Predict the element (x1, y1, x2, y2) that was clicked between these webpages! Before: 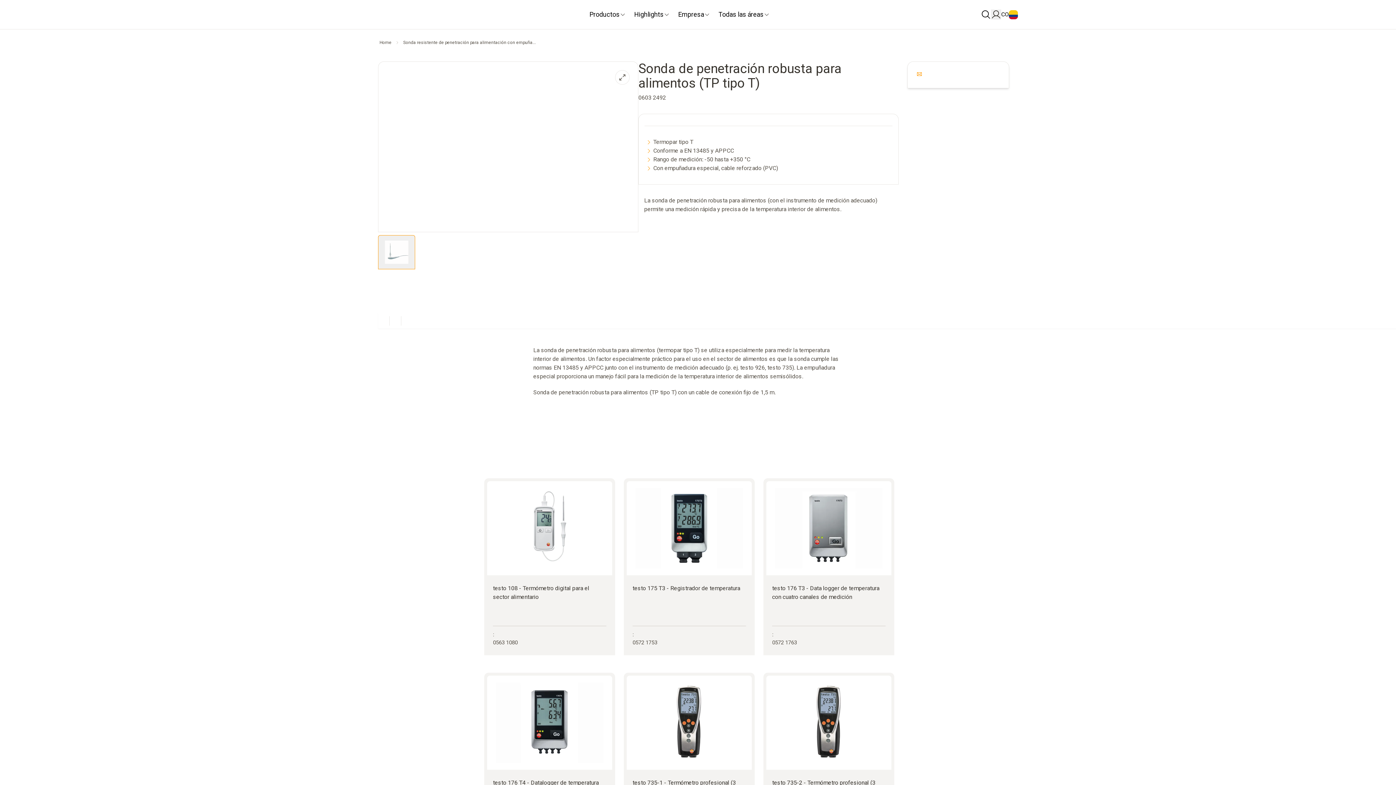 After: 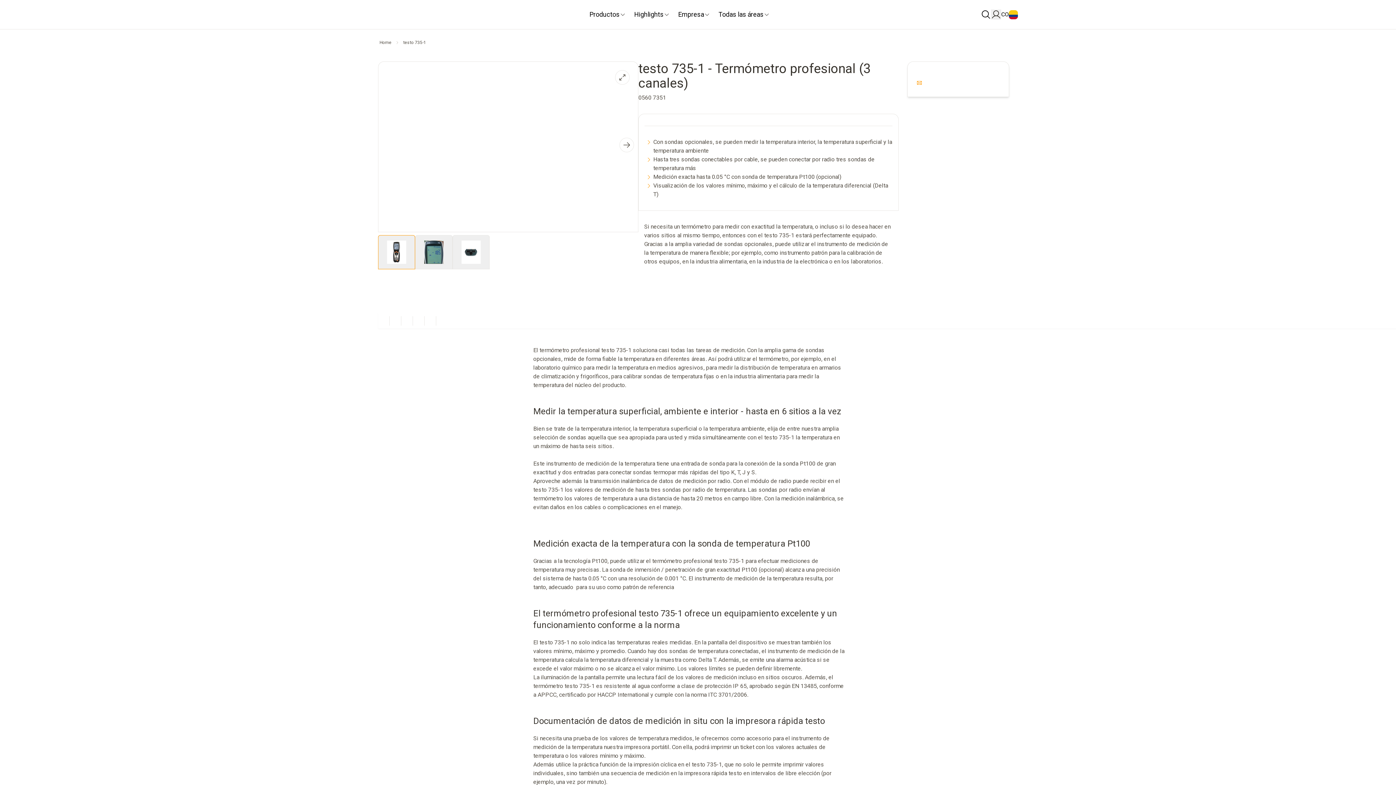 Action: label: testo 735-1 - Termómetro profesional (3 canales) bbox: (624, 673, 754, 816)